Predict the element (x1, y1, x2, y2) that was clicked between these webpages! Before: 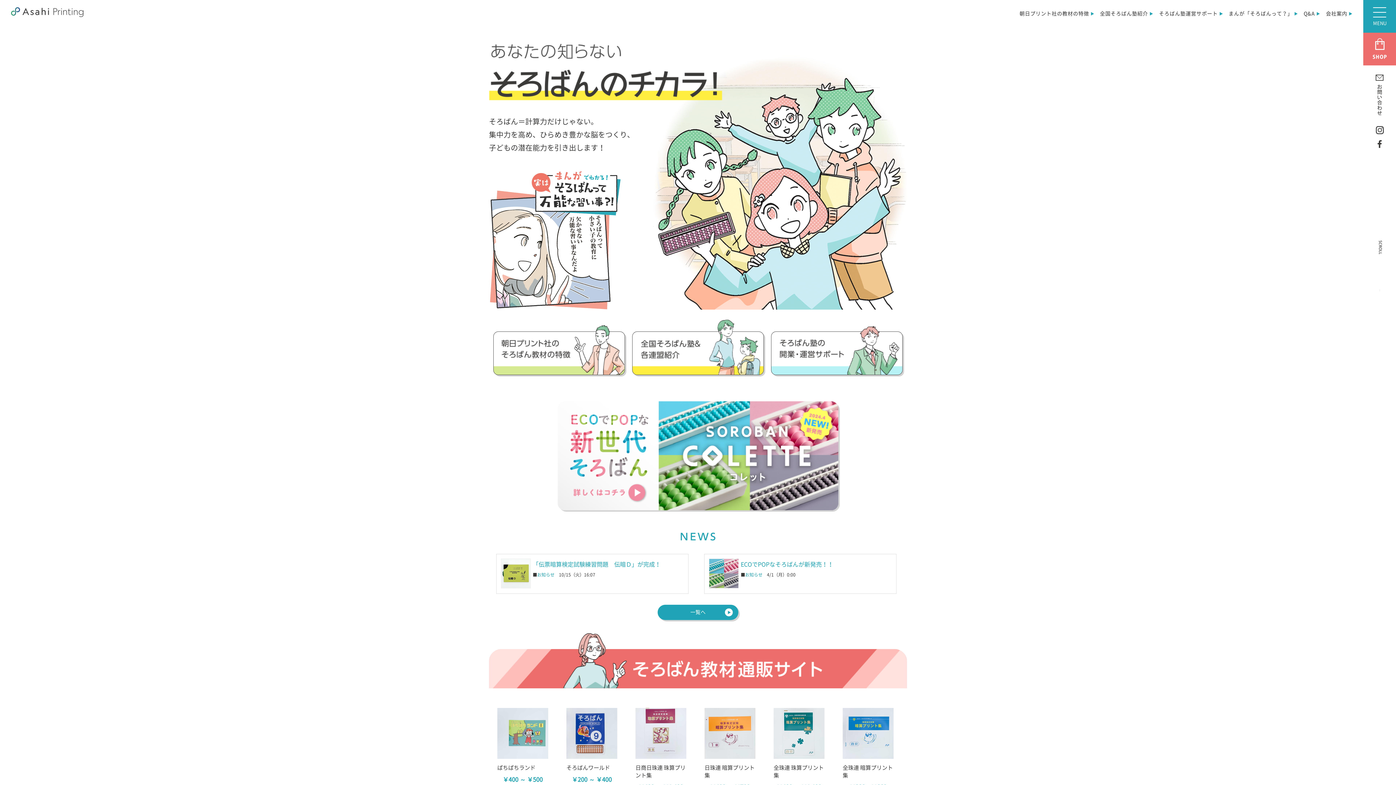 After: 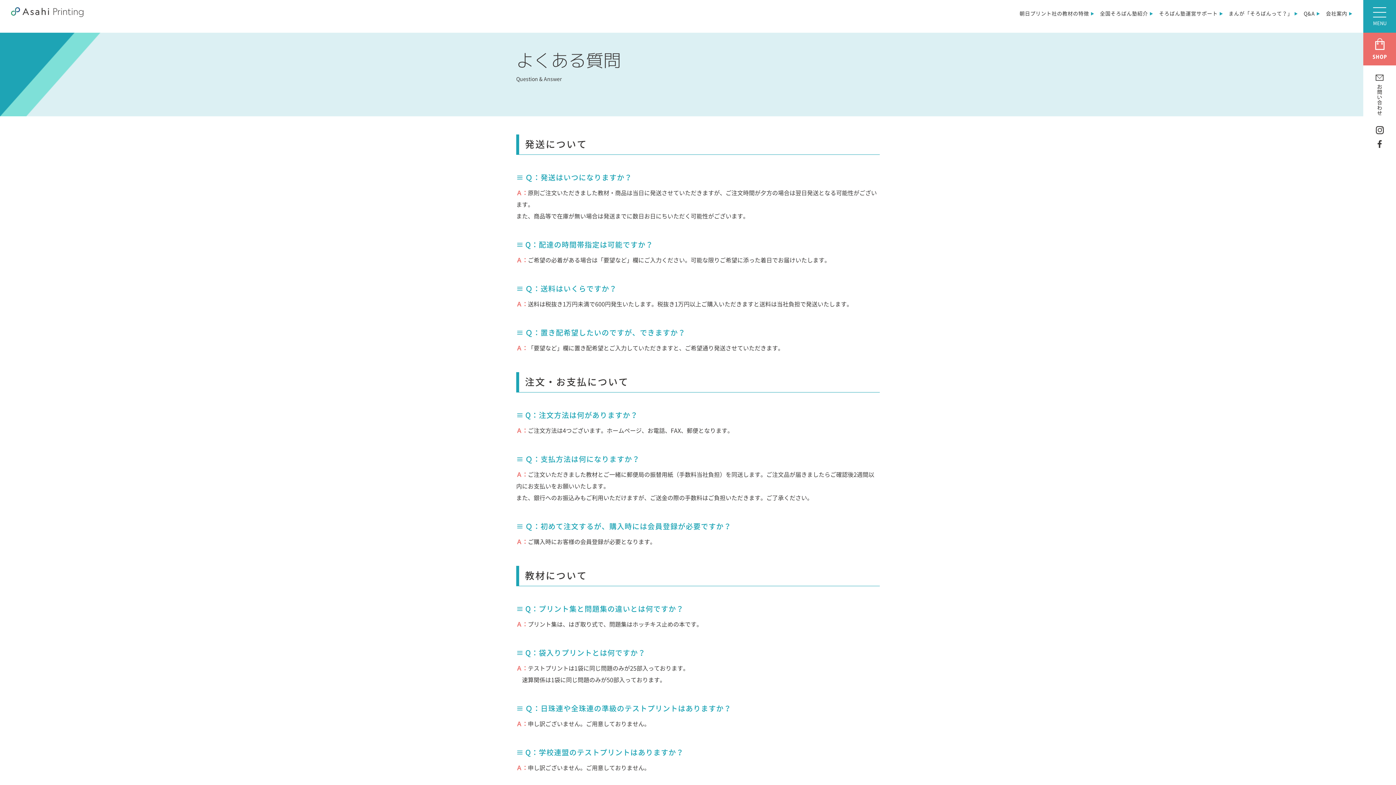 Action: label: Q&A bbox: (1298, 9, 1320, 18)